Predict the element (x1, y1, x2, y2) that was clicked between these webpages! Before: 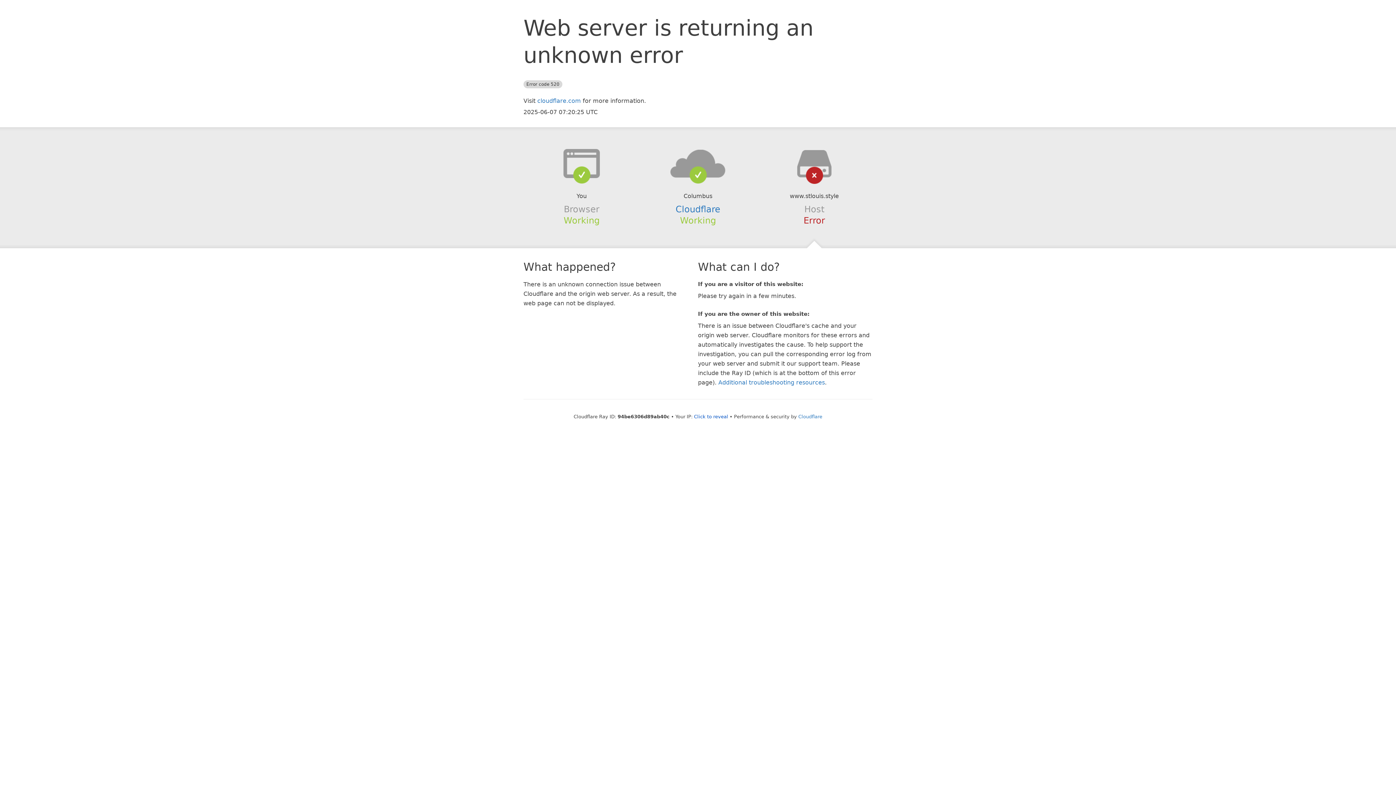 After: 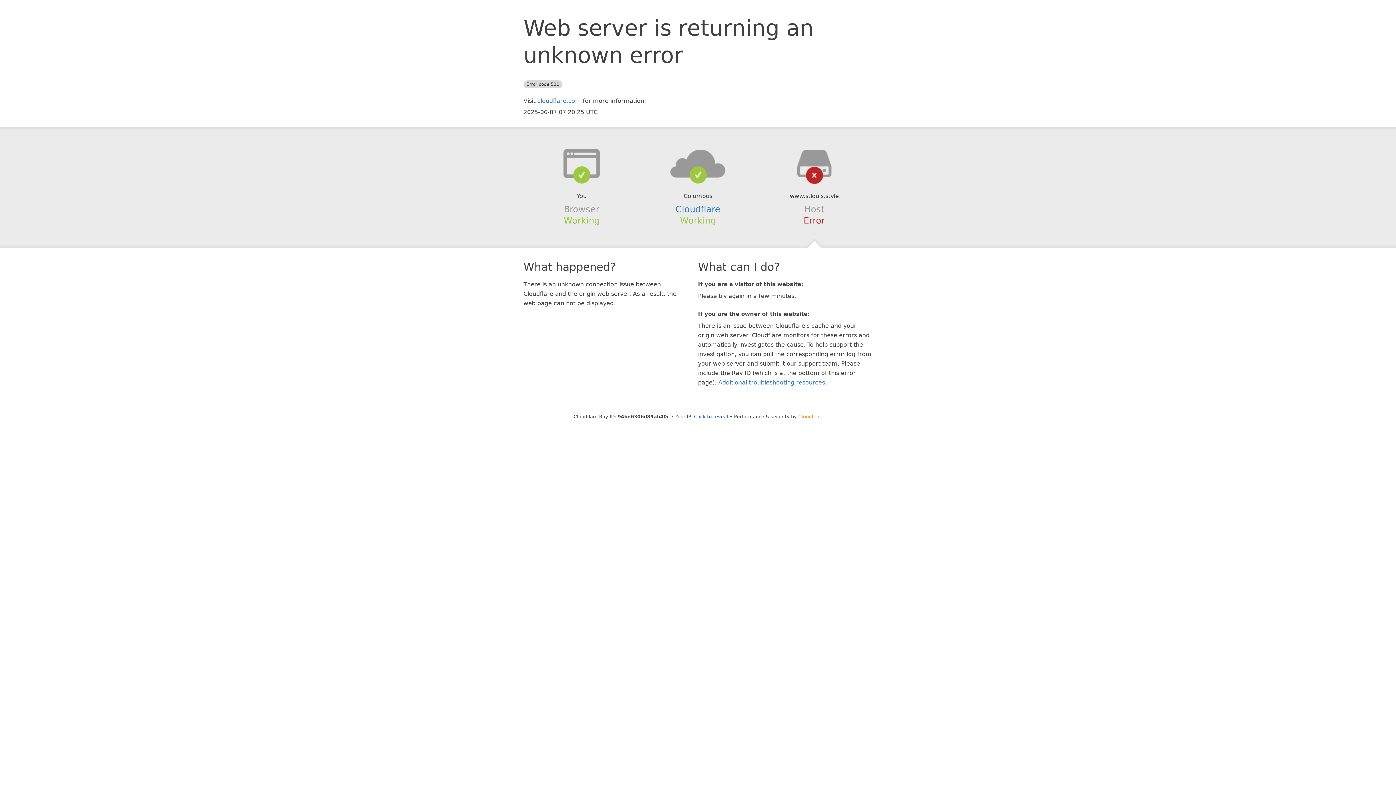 Action: label: Cloudflare bbox: (798, 414, 822, 419)